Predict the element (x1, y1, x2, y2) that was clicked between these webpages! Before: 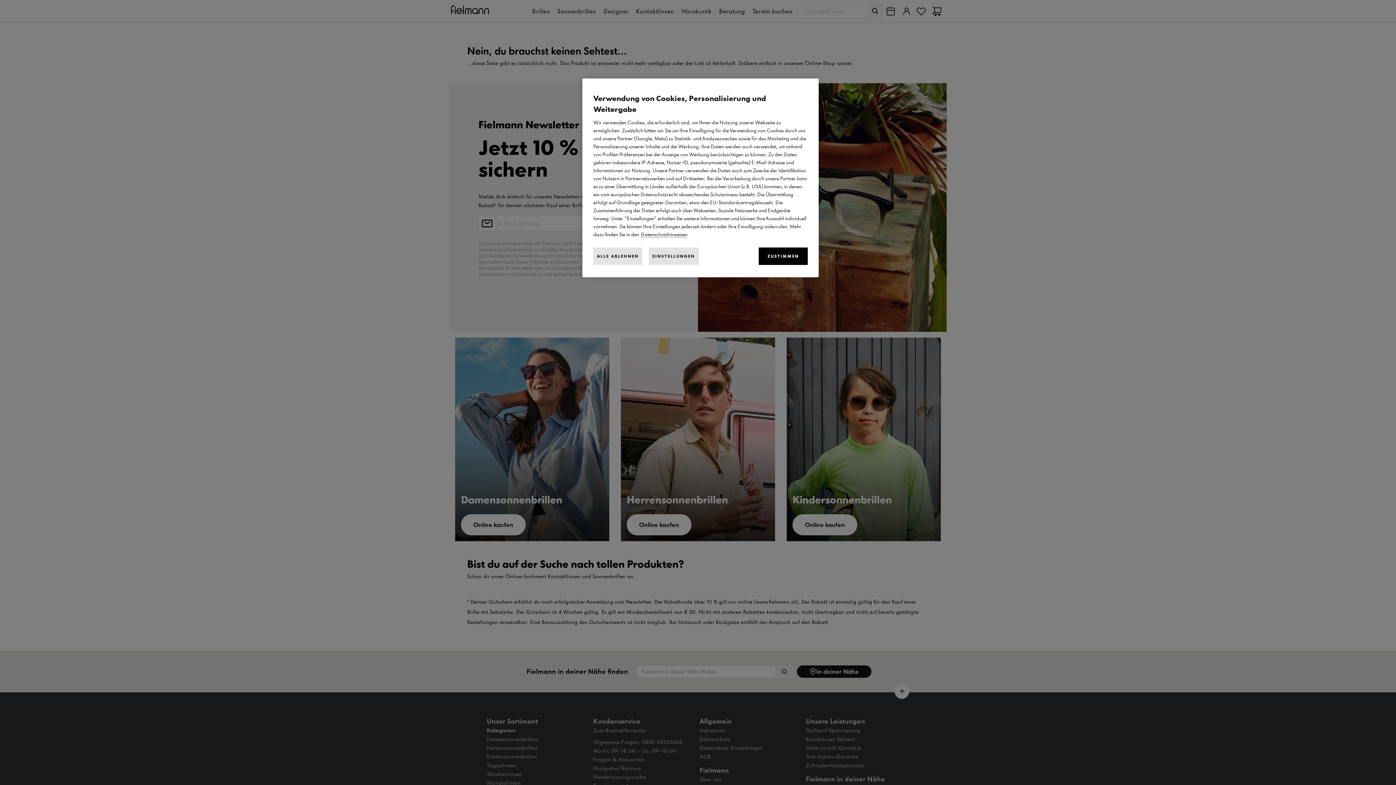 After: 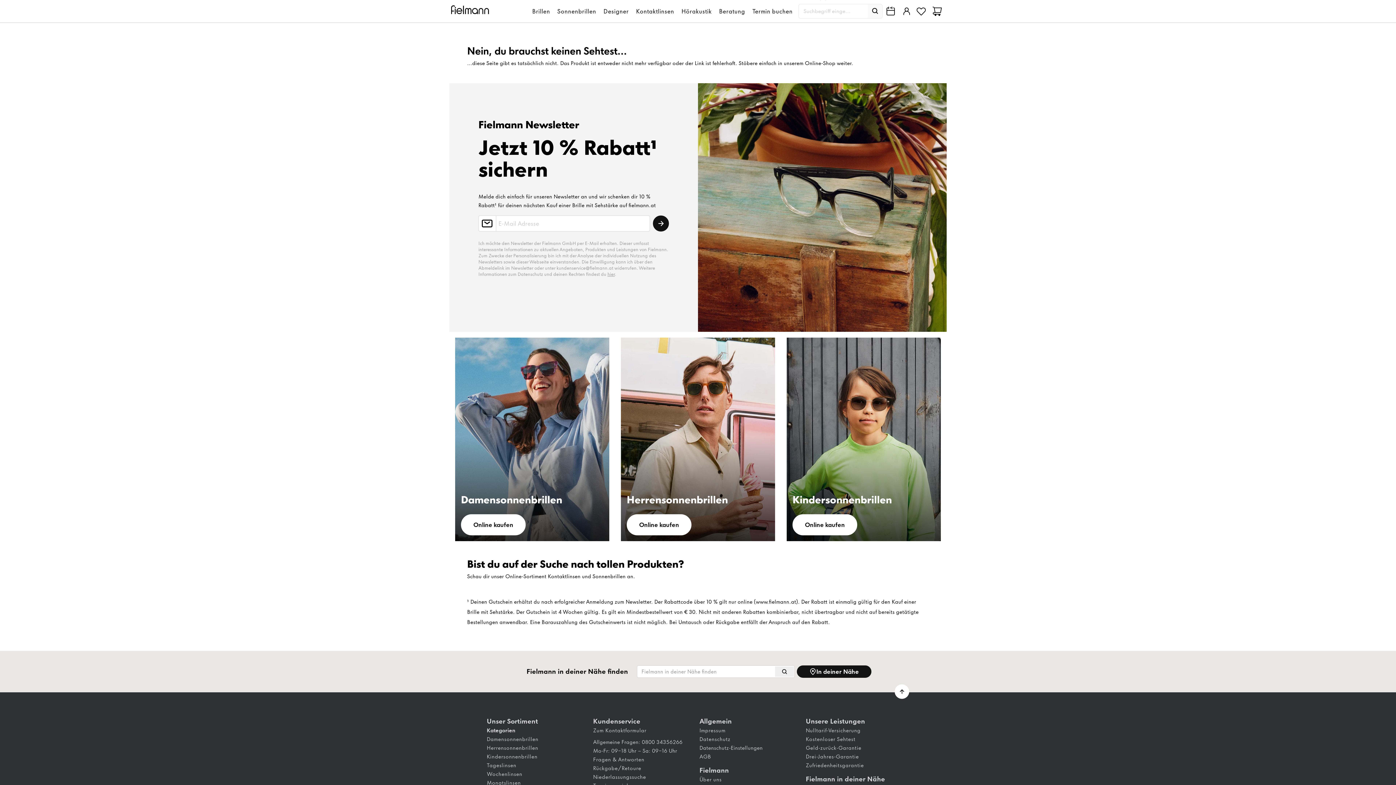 Action: bbox: (758, 247, 808, 265) label: ZUSTIMMEN